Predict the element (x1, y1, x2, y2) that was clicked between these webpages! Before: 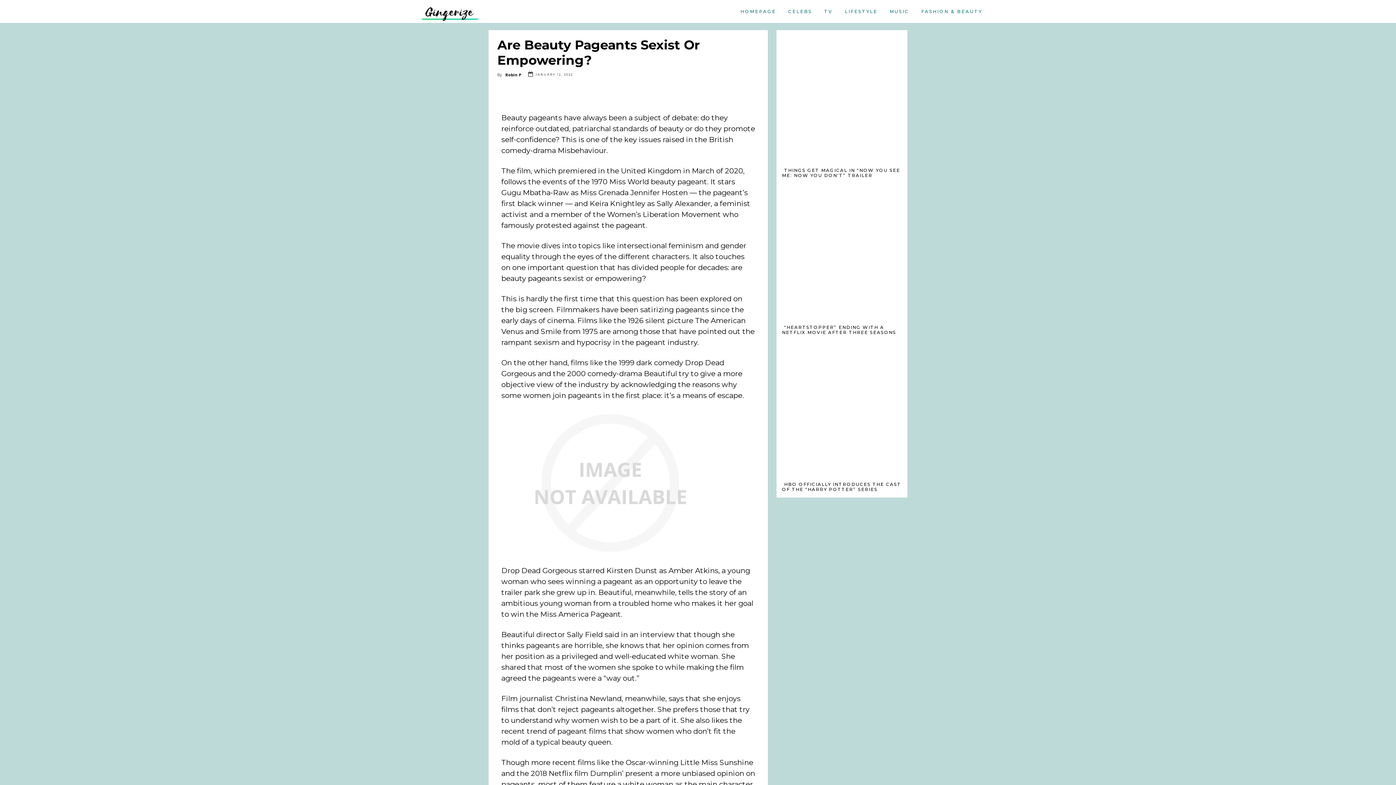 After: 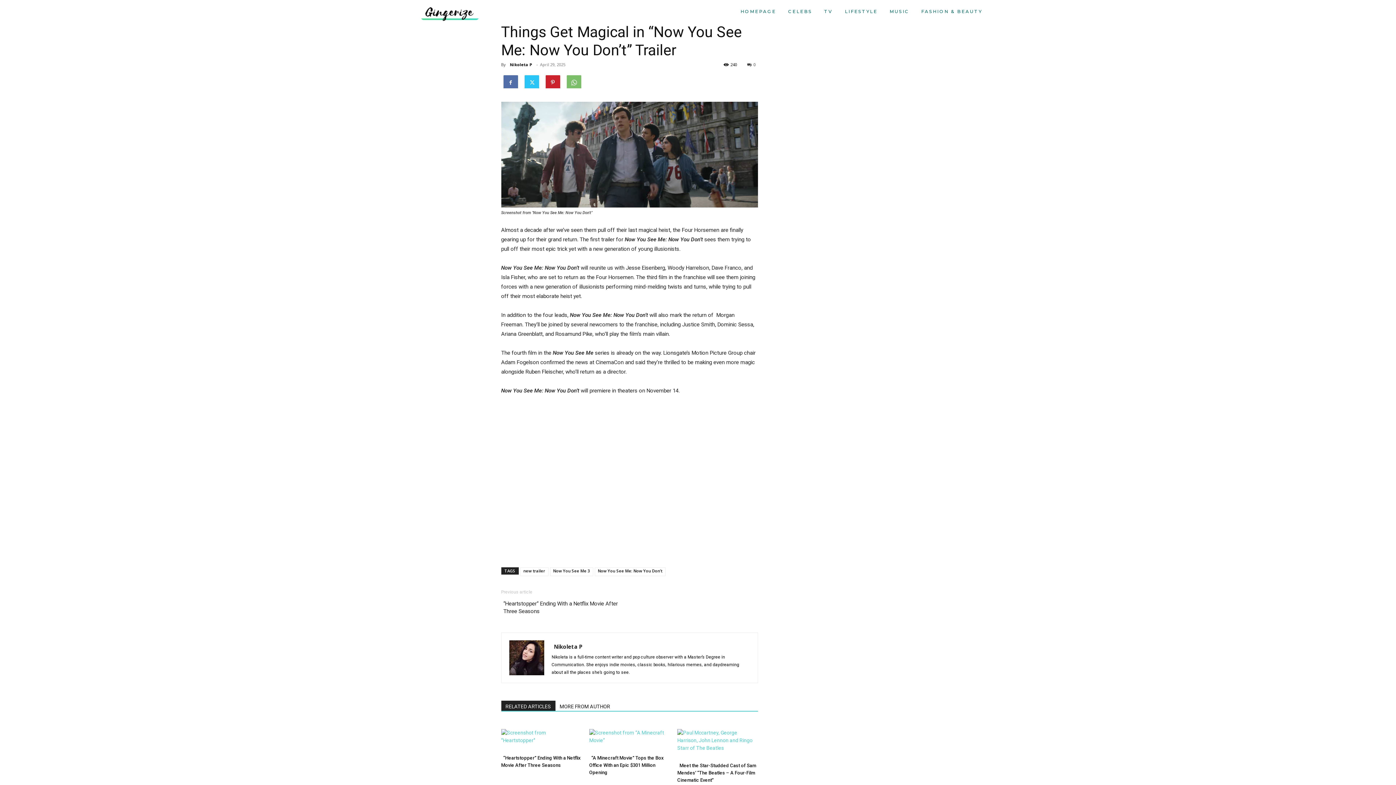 Action: bbox: (776, 30, 907, 162)